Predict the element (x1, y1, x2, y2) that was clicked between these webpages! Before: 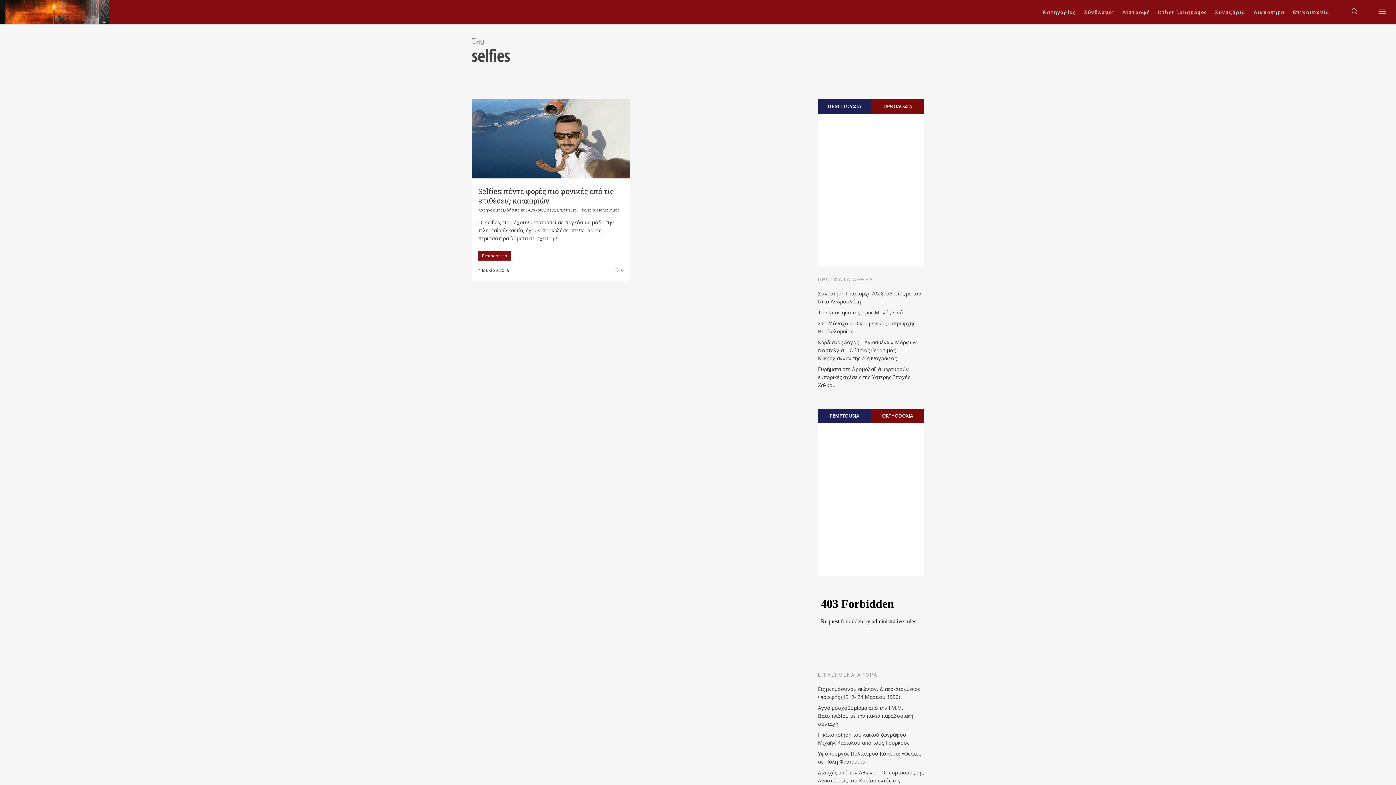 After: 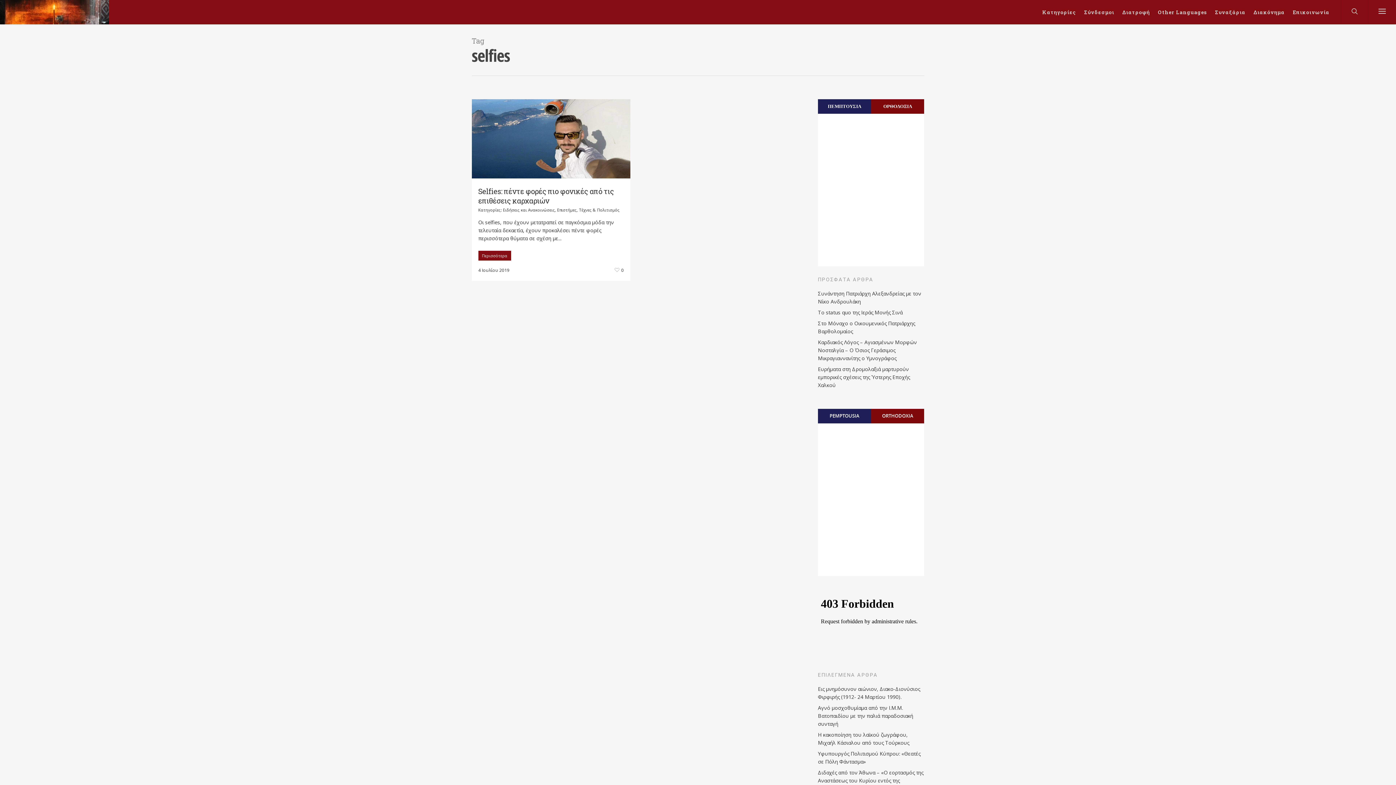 Action: label: ΟΡΘΟΔΟΞΙΑ bbox: (871, 99, 924, 113)